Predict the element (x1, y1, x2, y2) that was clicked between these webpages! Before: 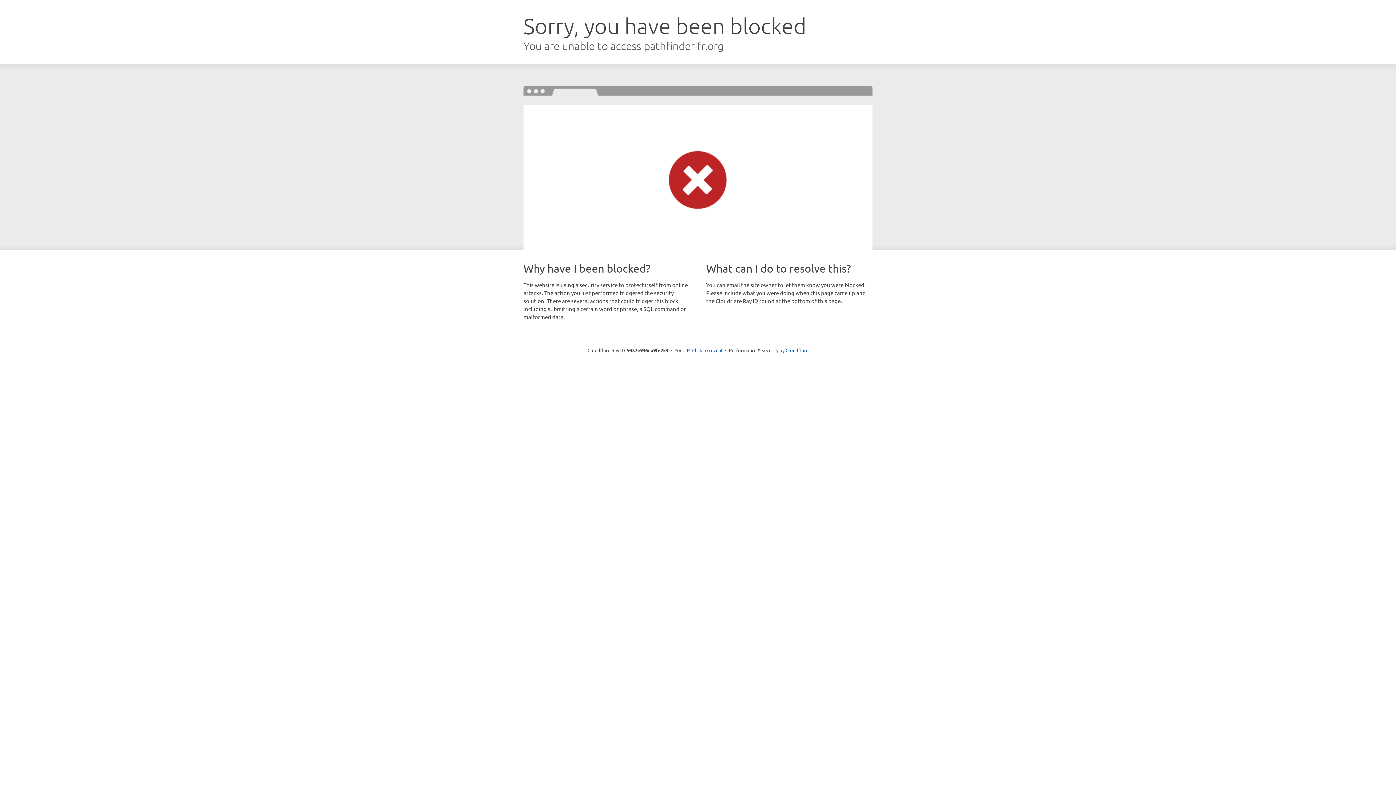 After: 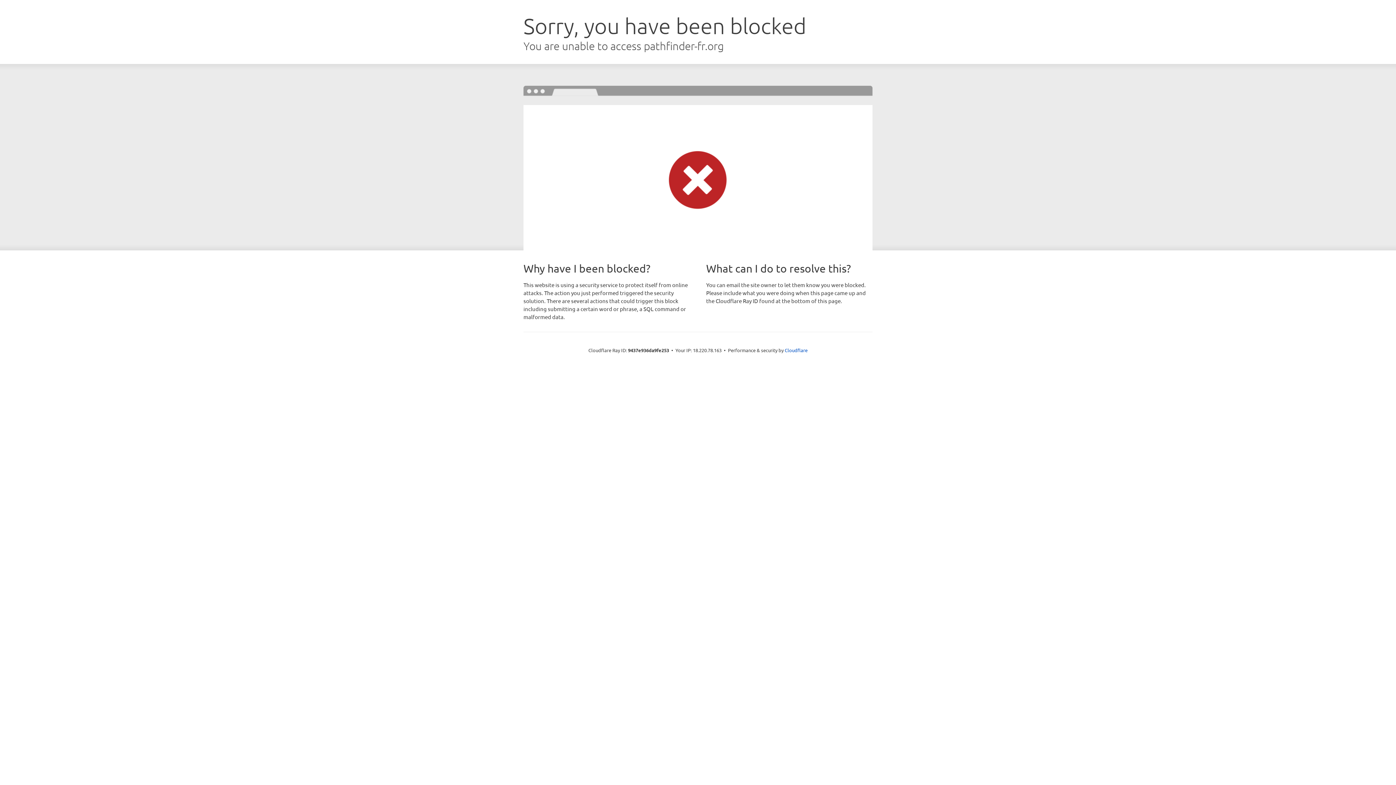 Action: label: Click to reveal bbox: (692, 346, 722, 353)